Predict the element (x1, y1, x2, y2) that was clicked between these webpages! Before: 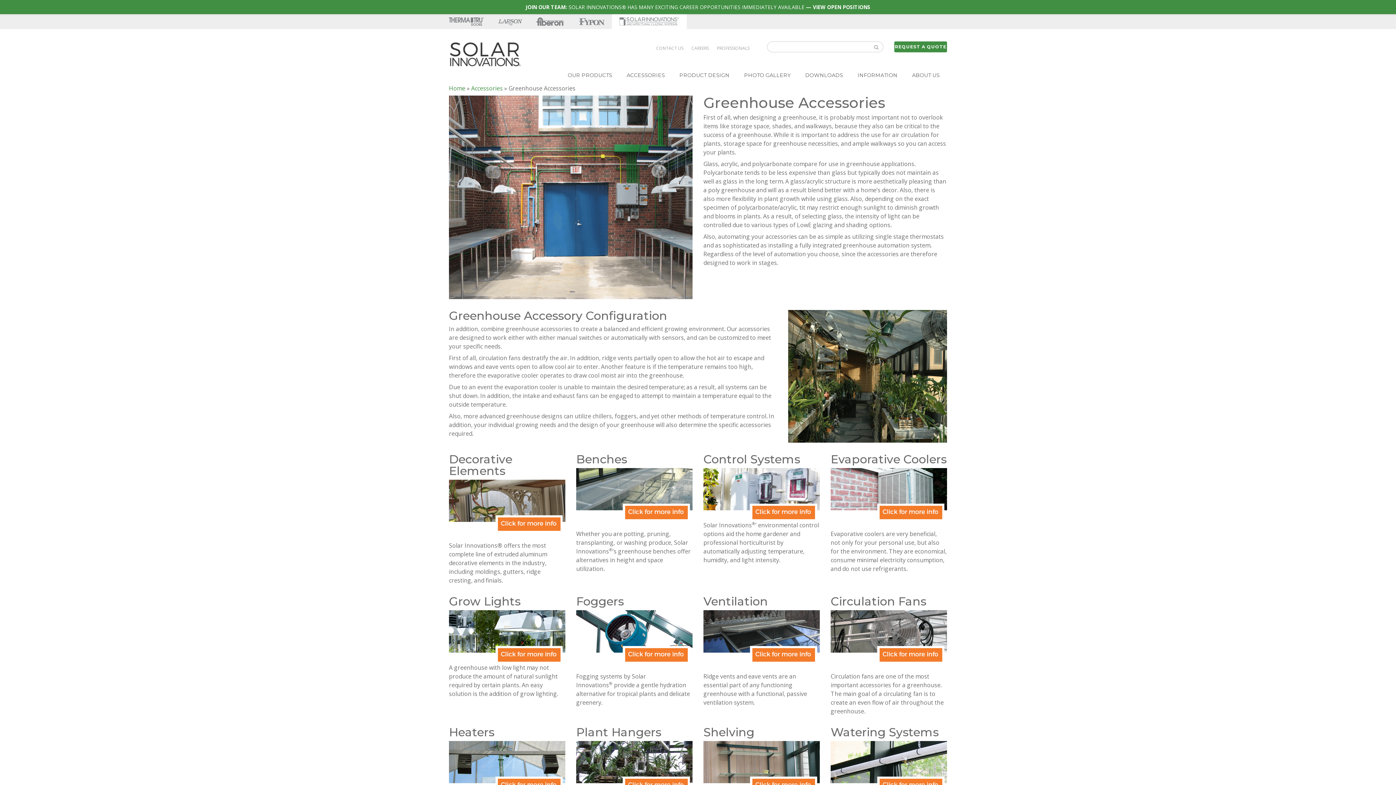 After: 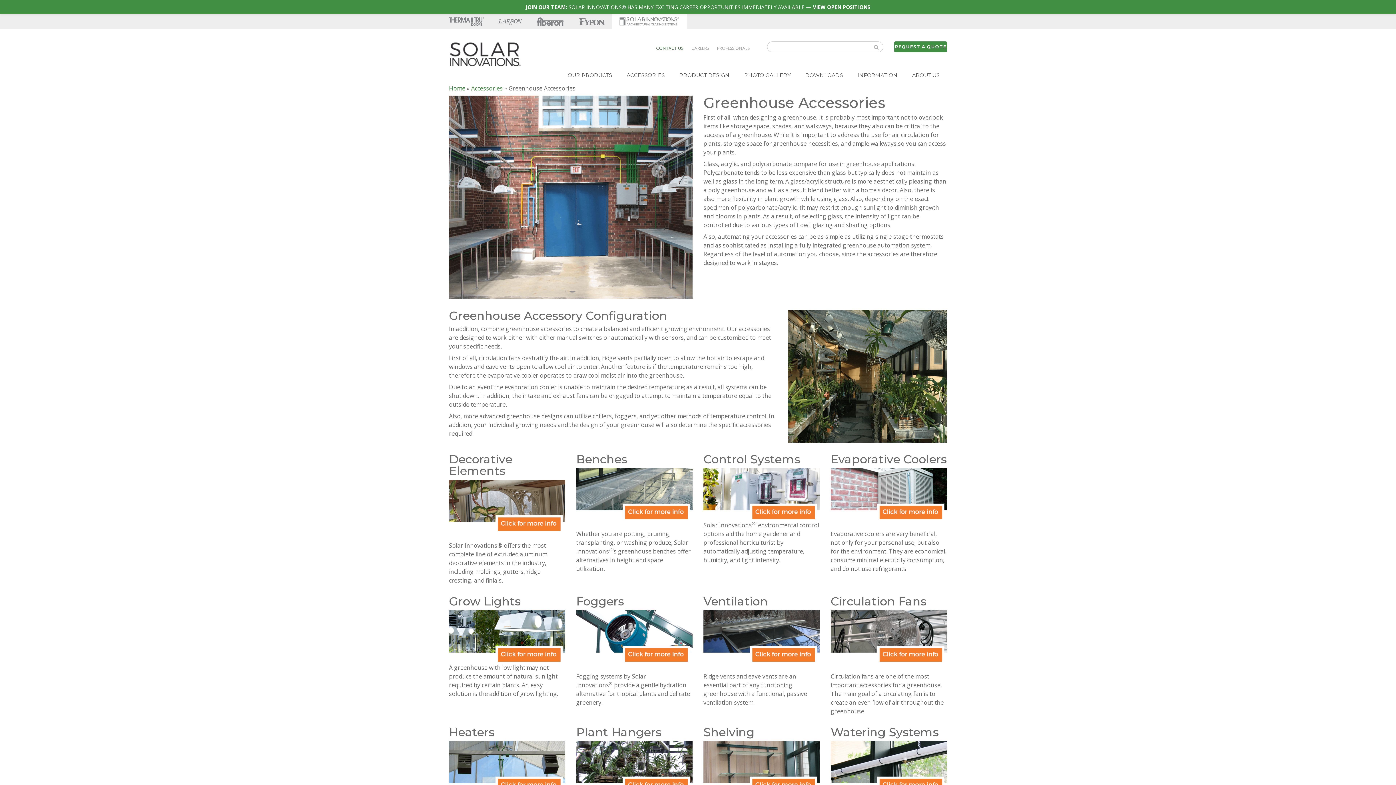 Action: label: CONTACT US bbox: (656, 45, 683, 51)